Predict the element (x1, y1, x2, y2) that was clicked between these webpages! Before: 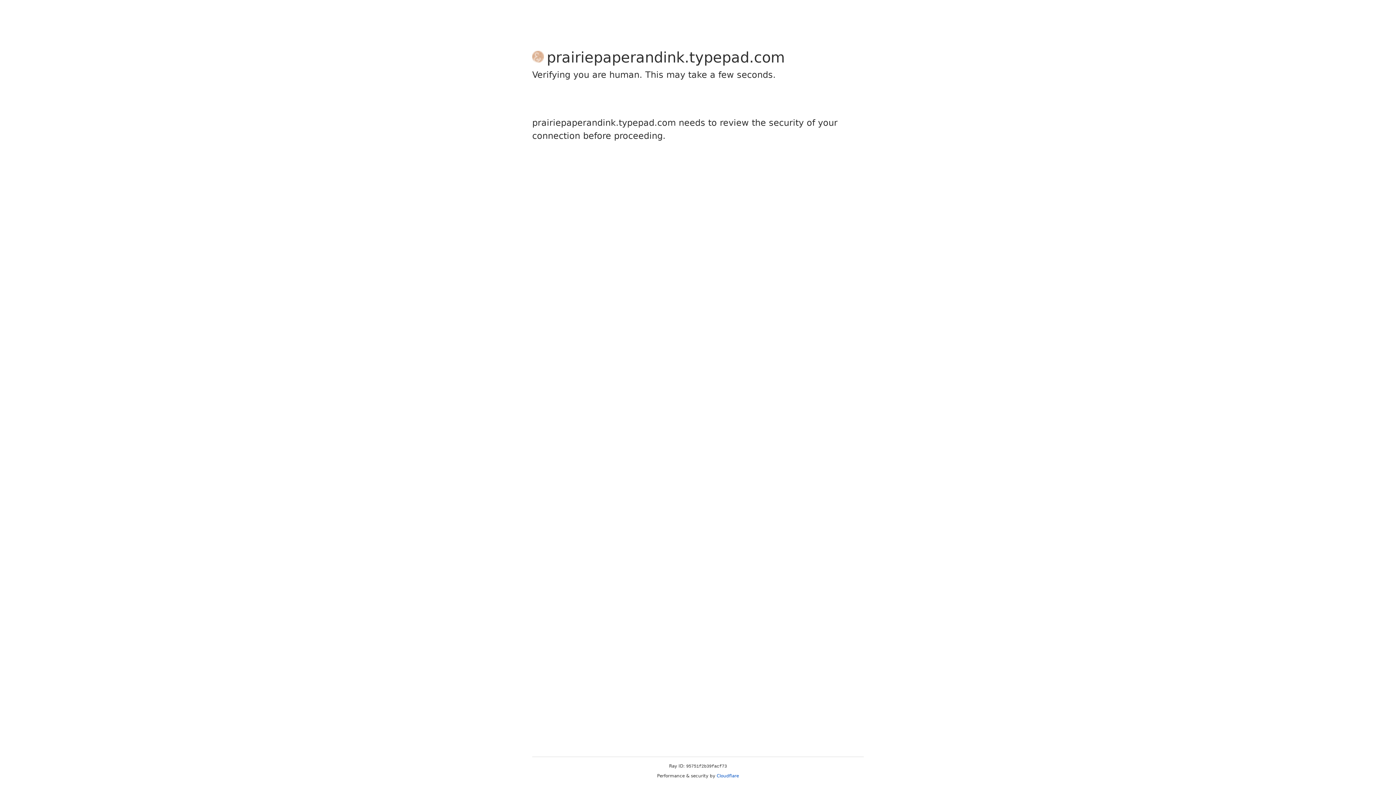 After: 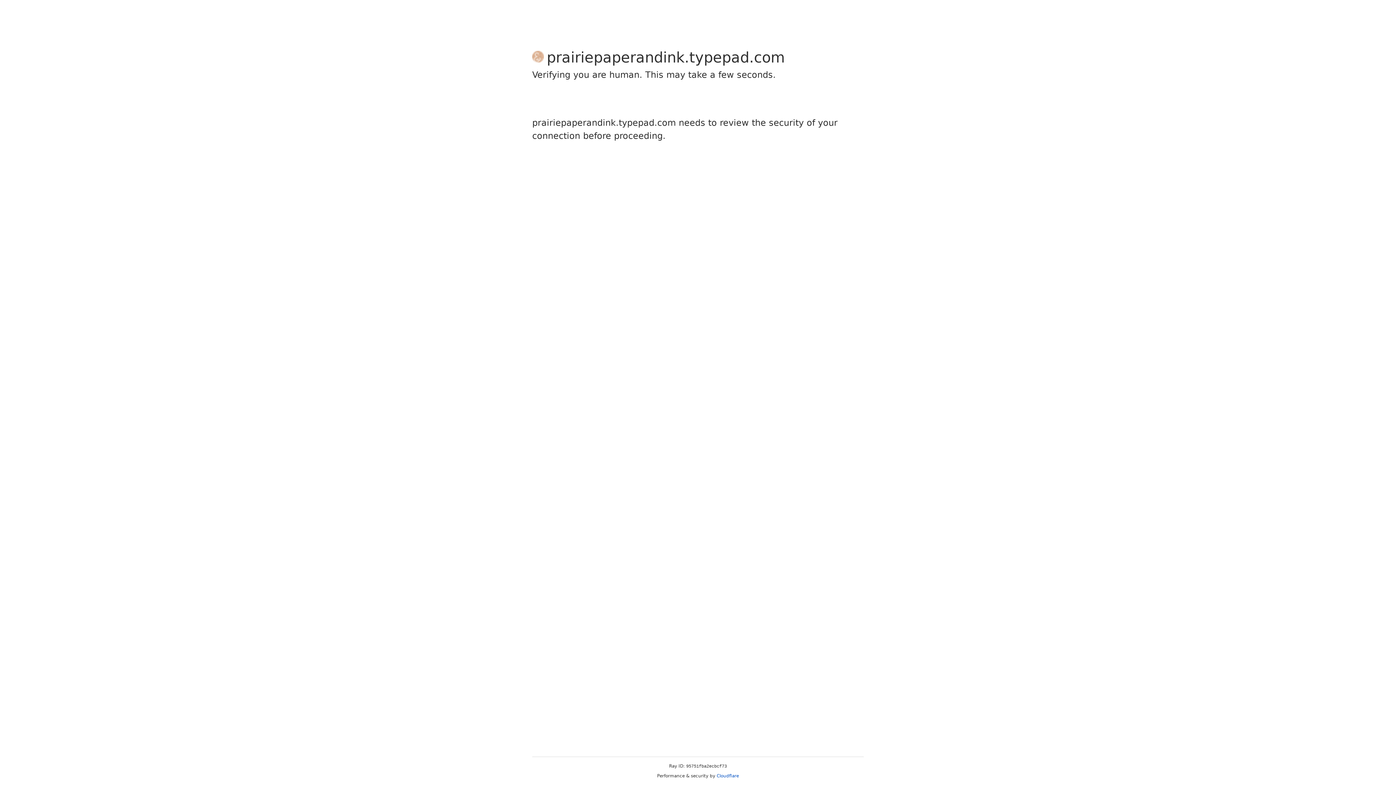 Action: label: Cloudflare bbox: (716, 773, 739, 778)